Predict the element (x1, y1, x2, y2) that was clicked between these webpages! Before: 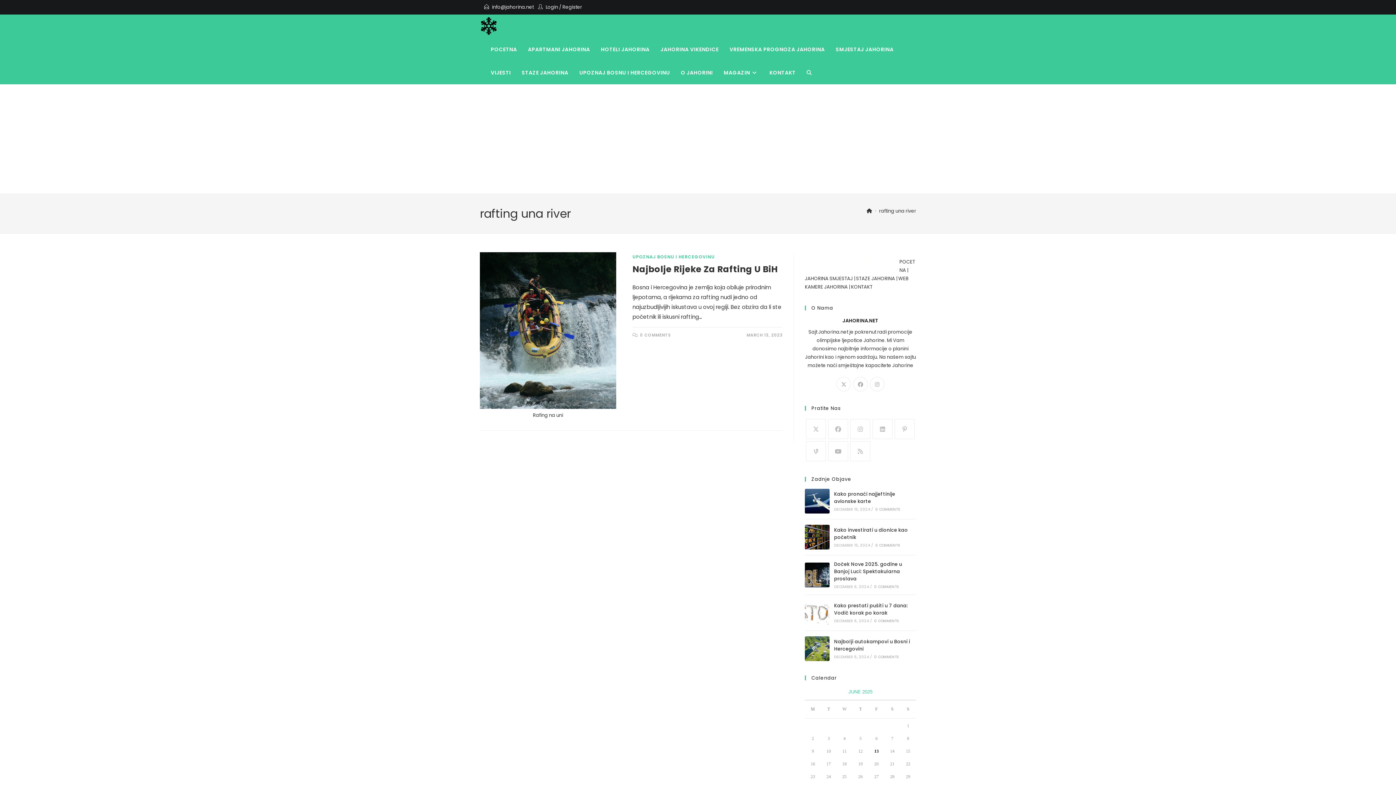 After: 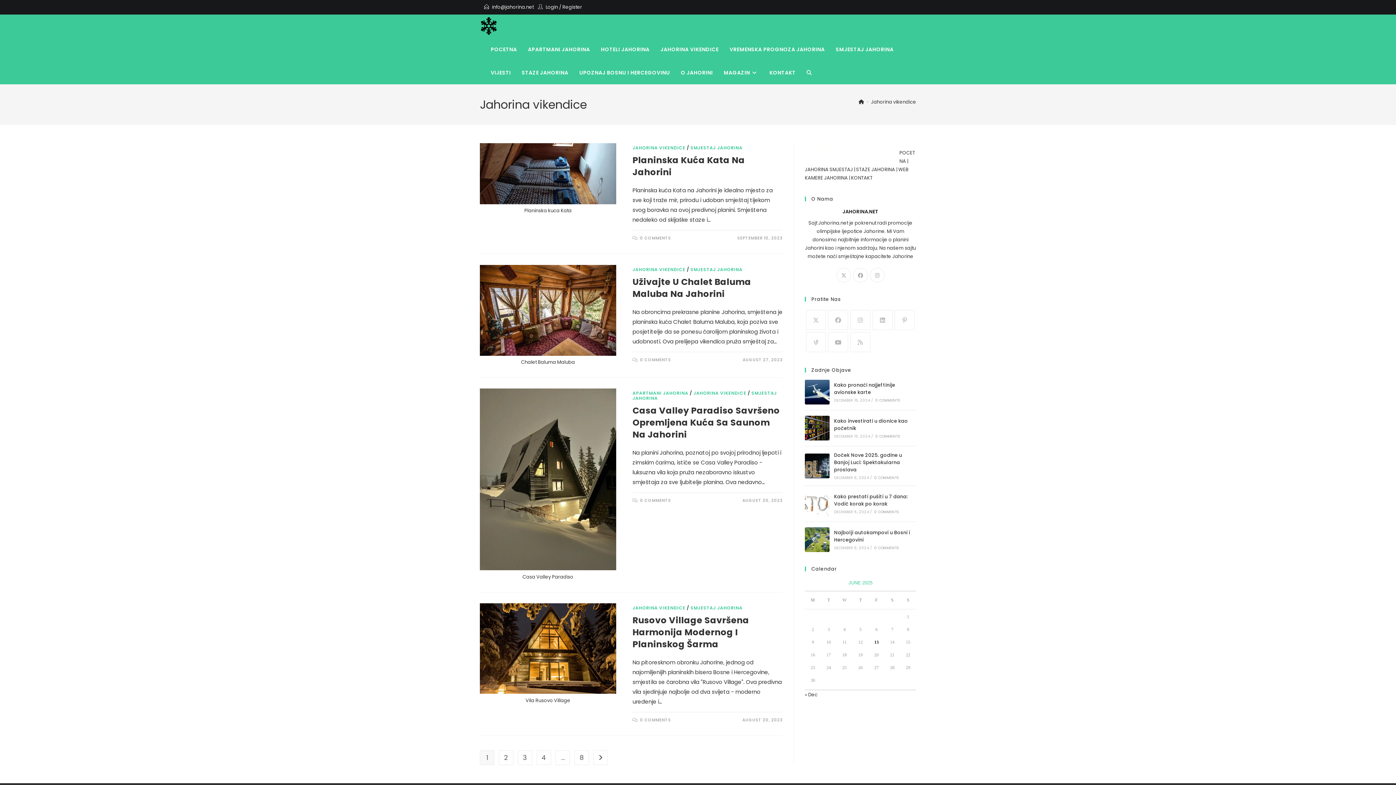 Action: label: JAHORINA VIKENDICE bbox: (655, 37, 724, 61)